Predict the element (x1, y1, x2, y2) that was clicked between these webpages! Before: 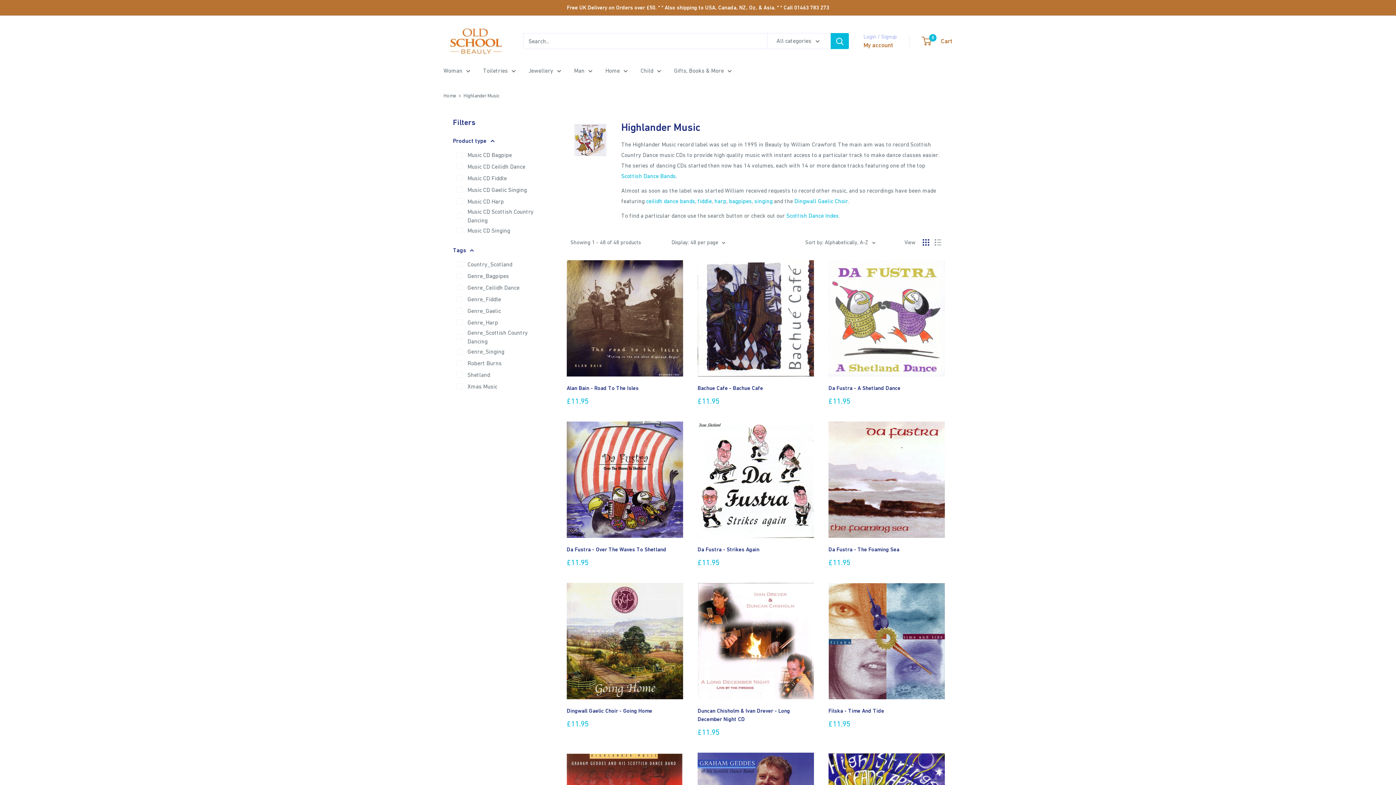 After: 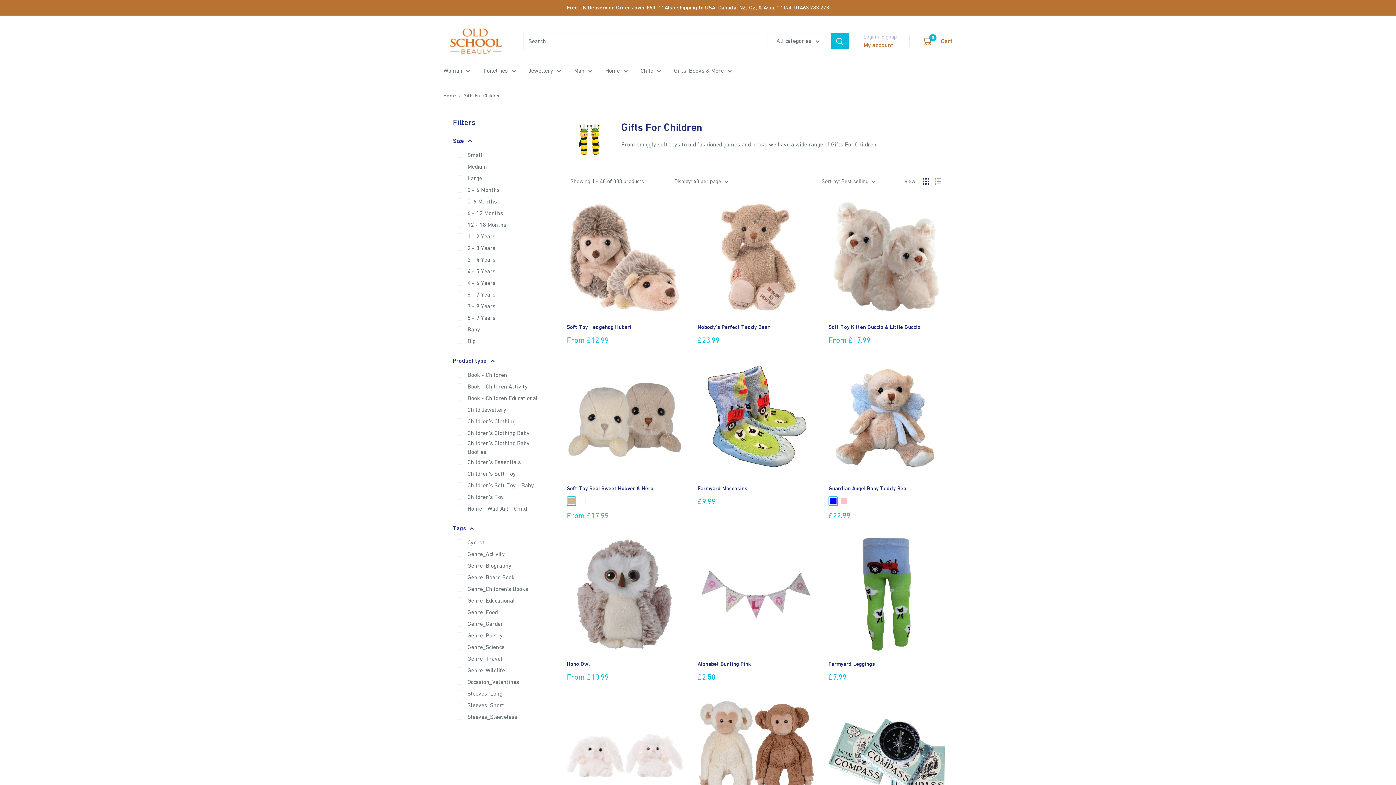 Action: bbox: (640, 65, 661, 76) label: Child